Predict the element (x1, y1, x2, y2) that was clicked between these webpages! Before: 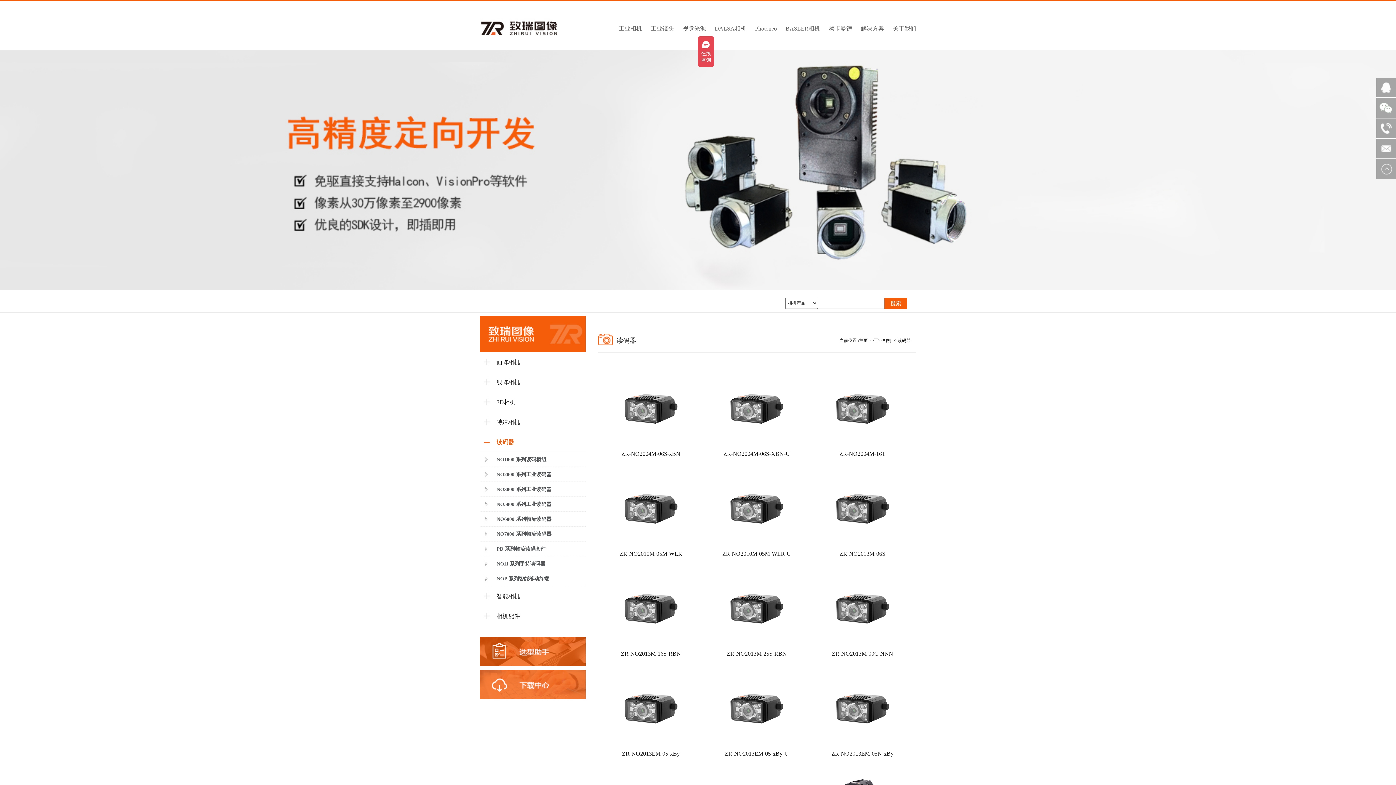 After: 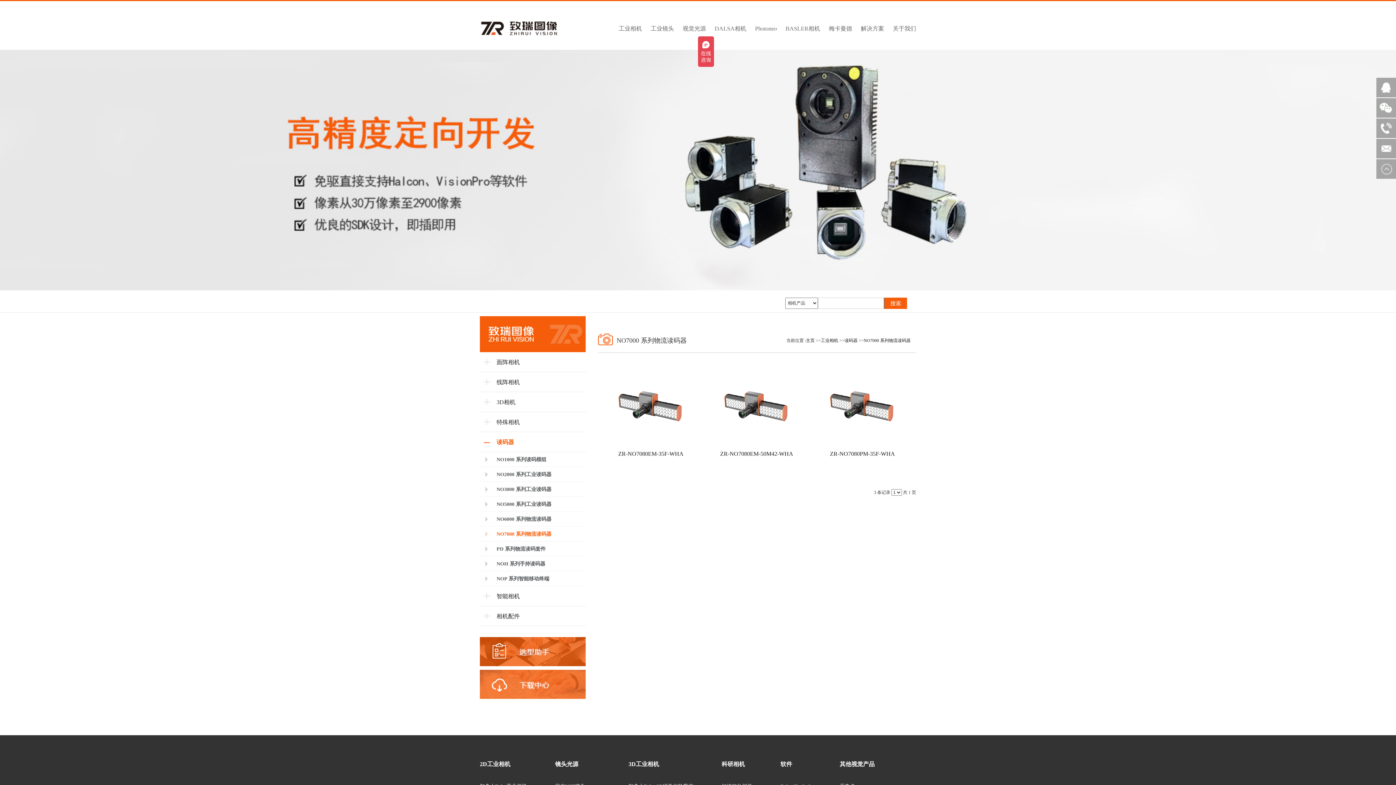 Action: bbox: (480, 526, 585, 541) label: NO7000 系列物流读码器